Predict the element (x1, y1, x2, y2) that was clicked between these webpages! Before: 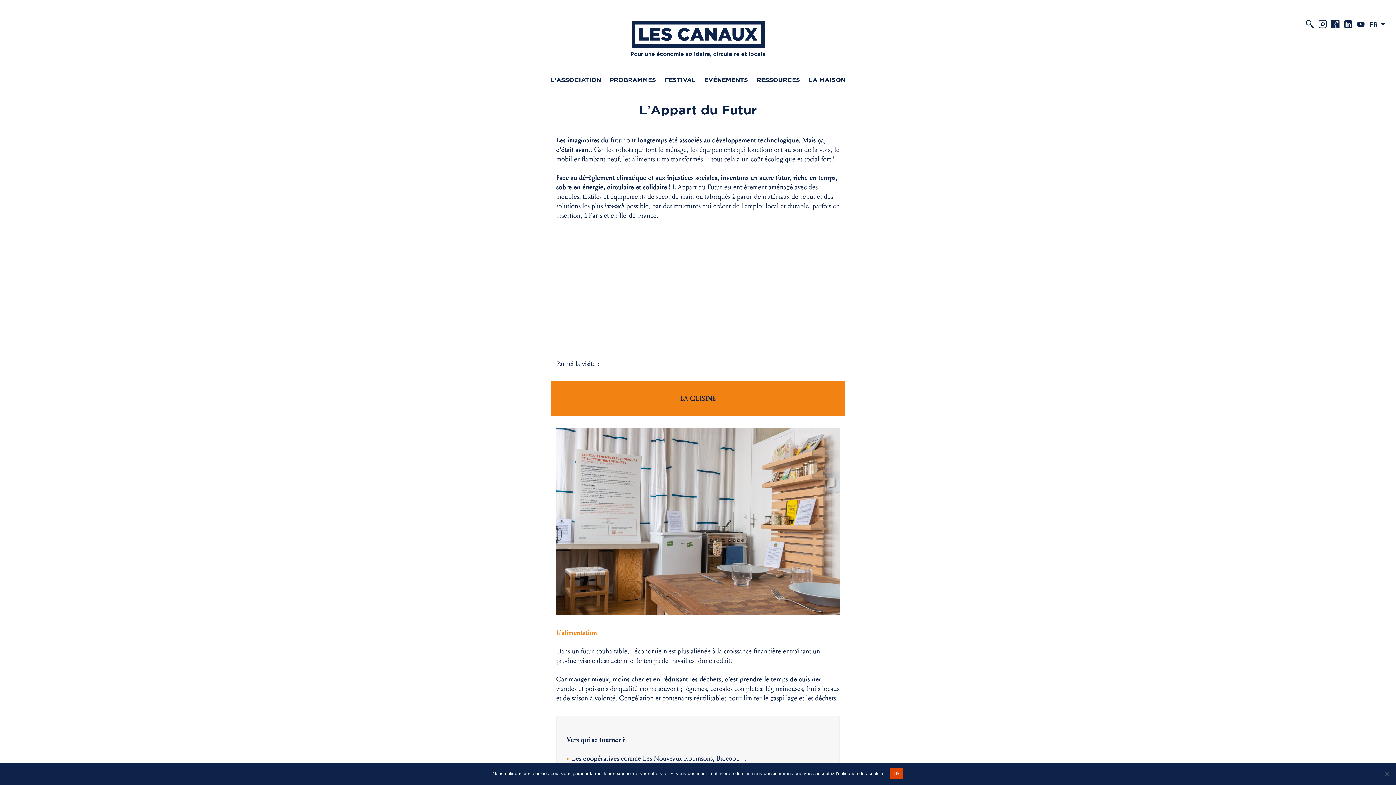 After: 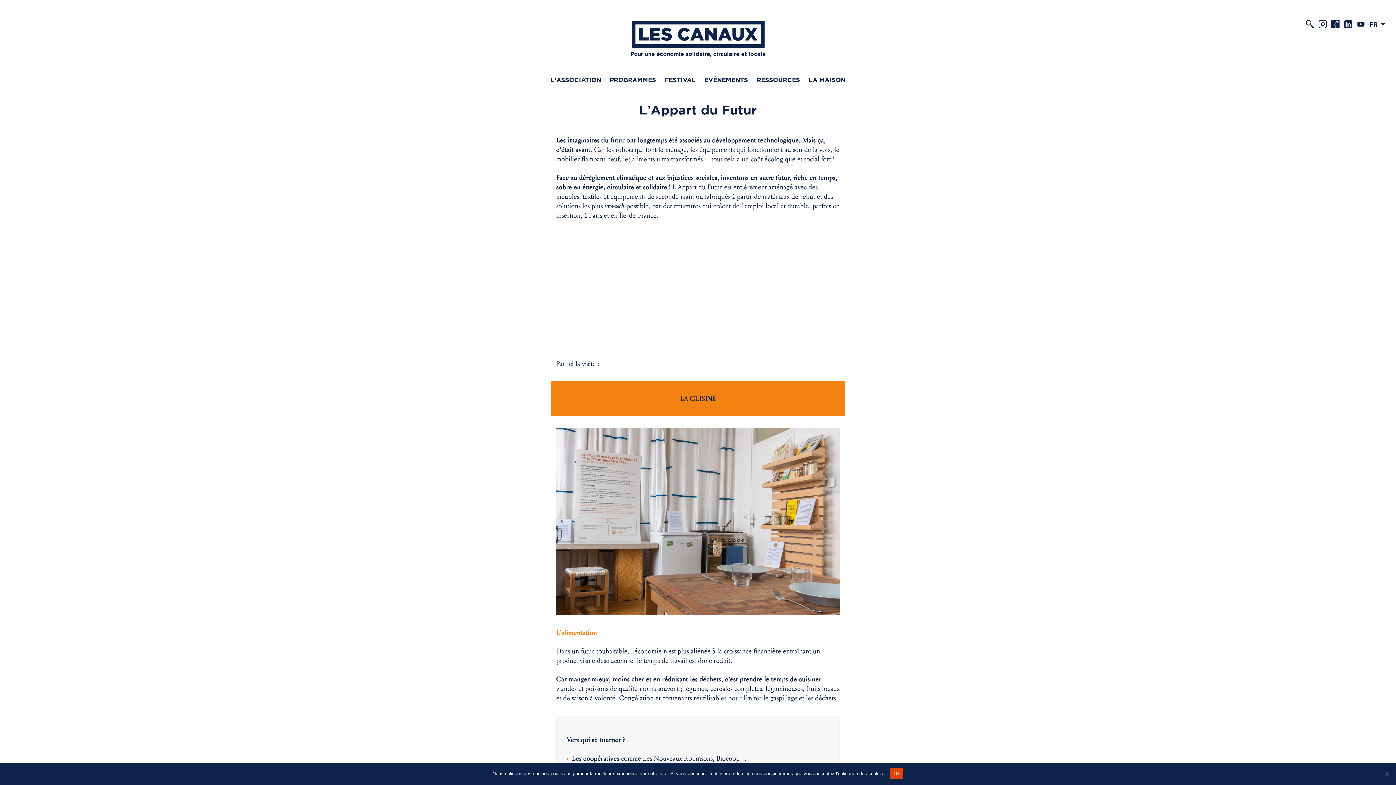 Action: bbox: (1318, 18, 1327, 28)